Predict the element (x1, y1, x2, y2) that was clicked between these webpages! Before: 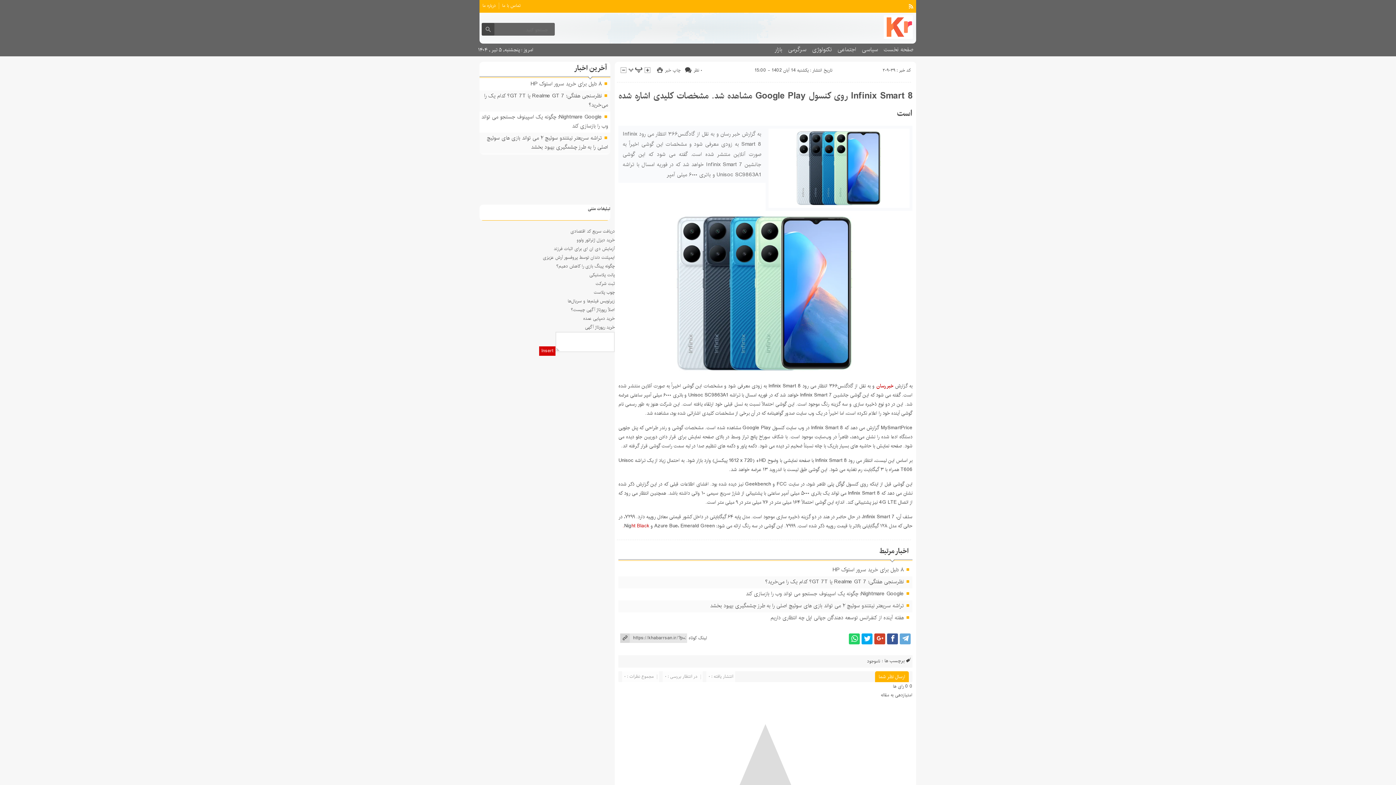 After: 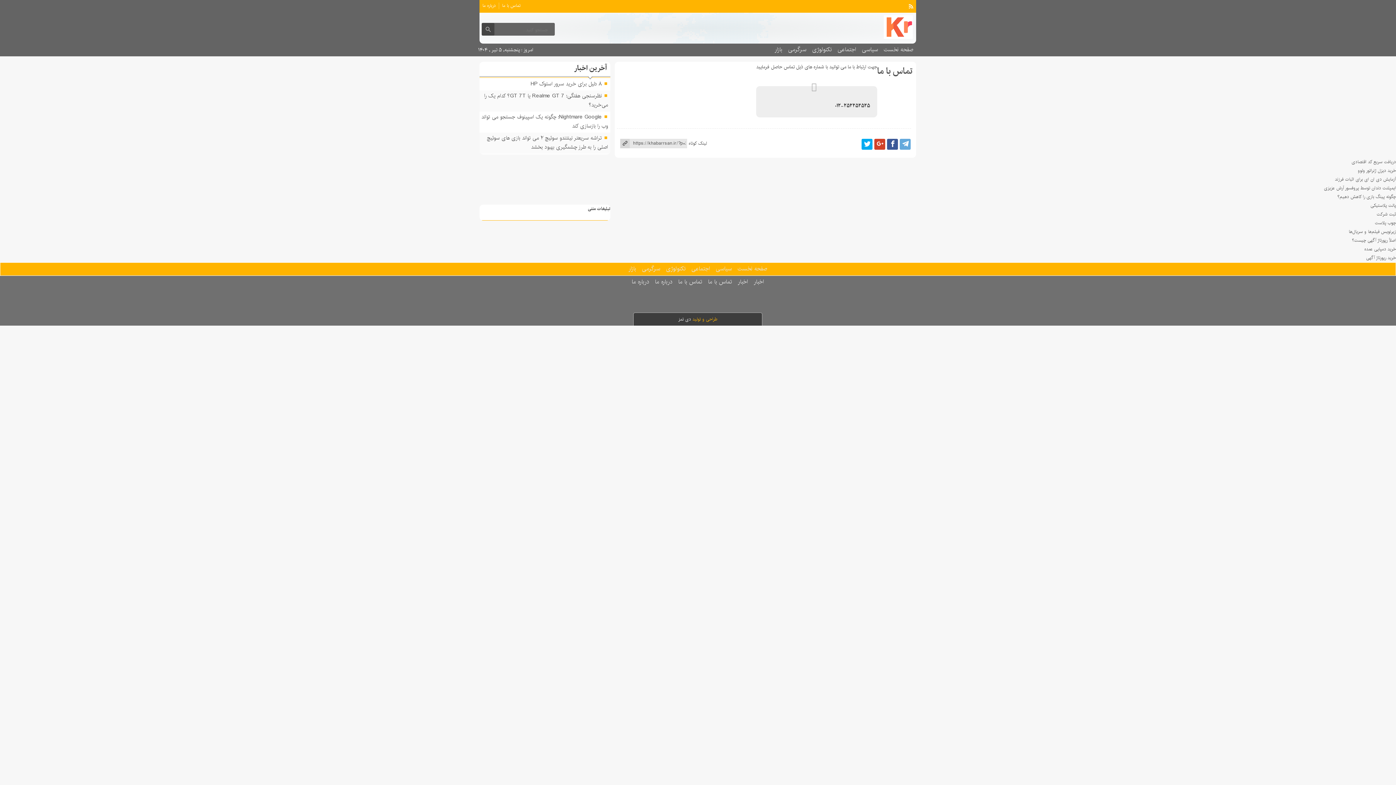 Action: label: تماس با ما bbox: (499, 1, 523, 9)